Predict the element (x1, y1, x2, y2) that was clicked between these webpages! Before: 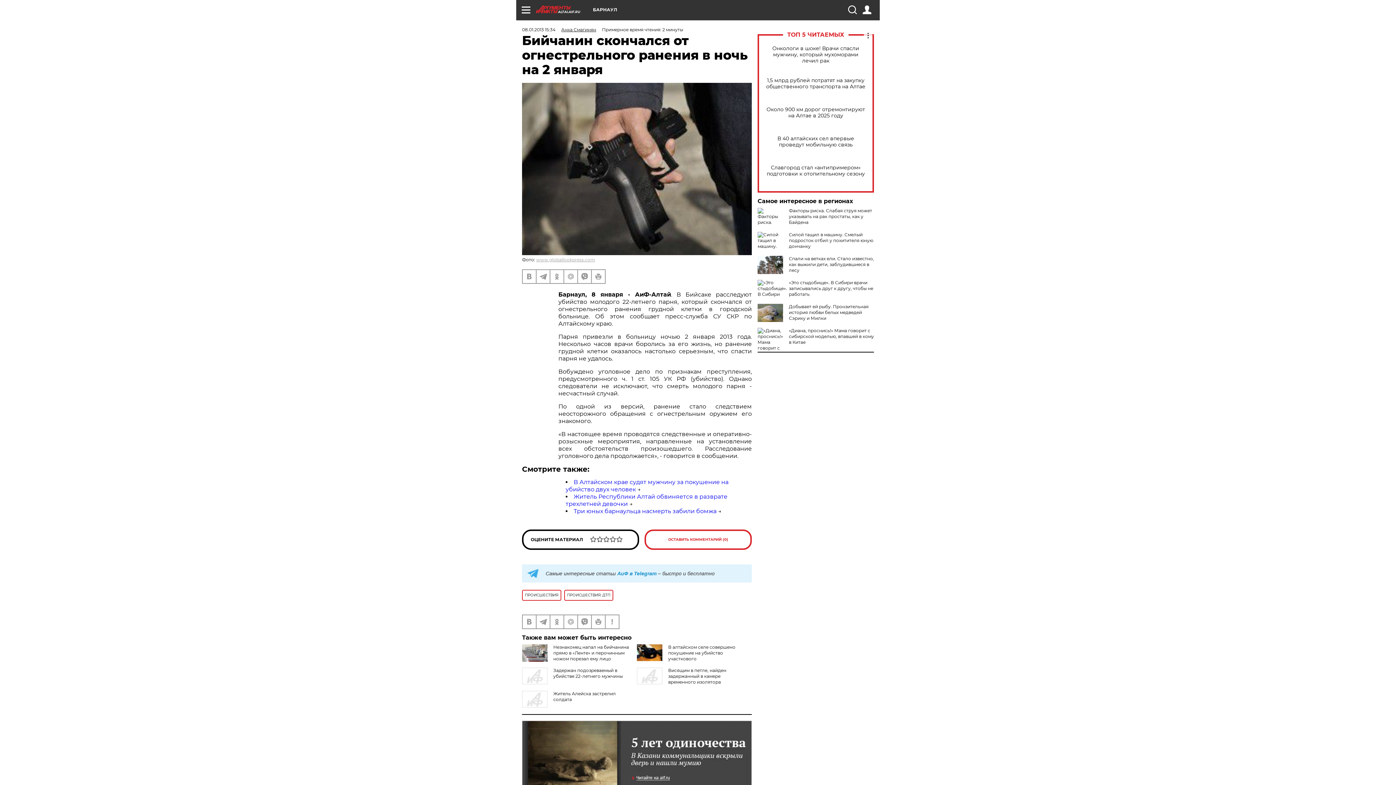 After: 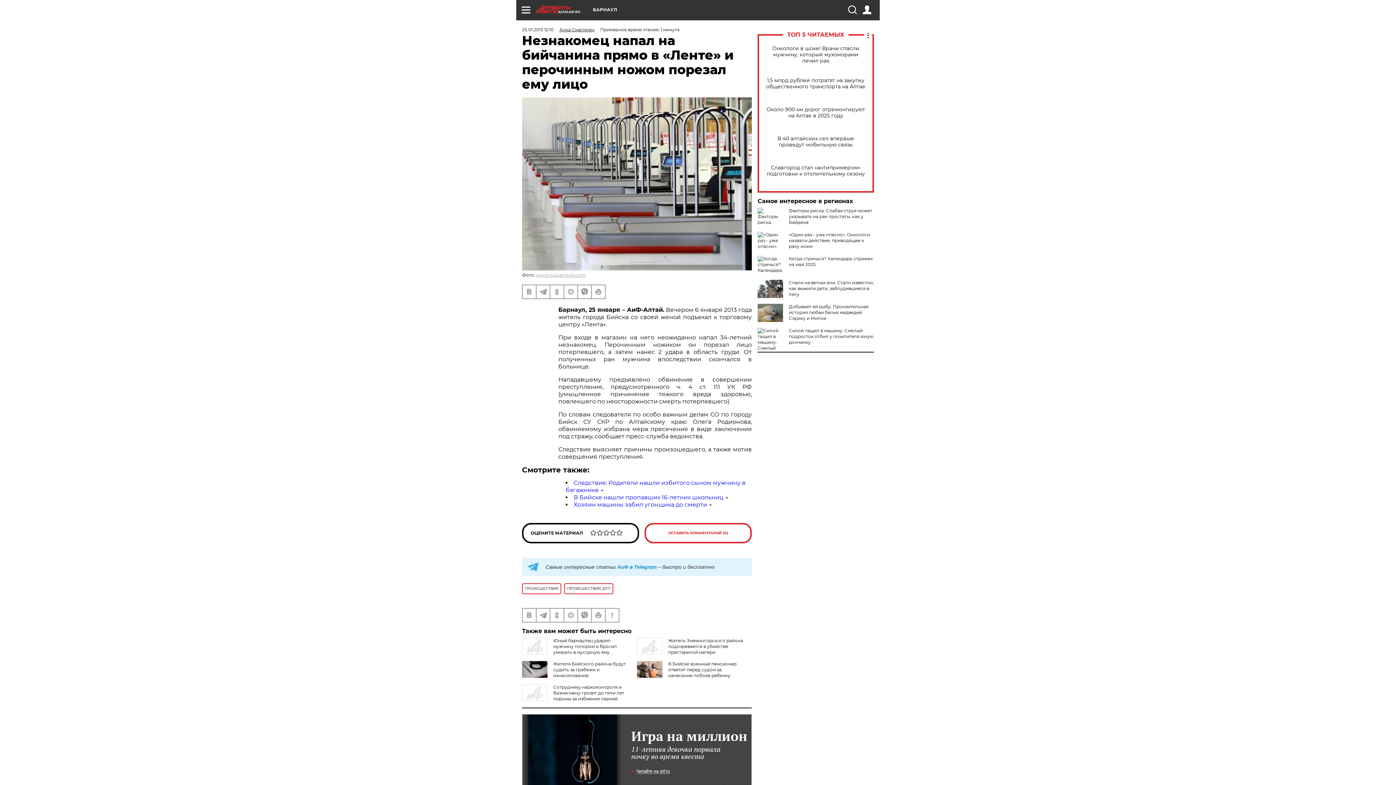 Action: bbox: (553, 644, 629, 661) label: Незнакомец напал на бийчанина прямо в «Ленте» и перочинным ножом порезал ему лицо